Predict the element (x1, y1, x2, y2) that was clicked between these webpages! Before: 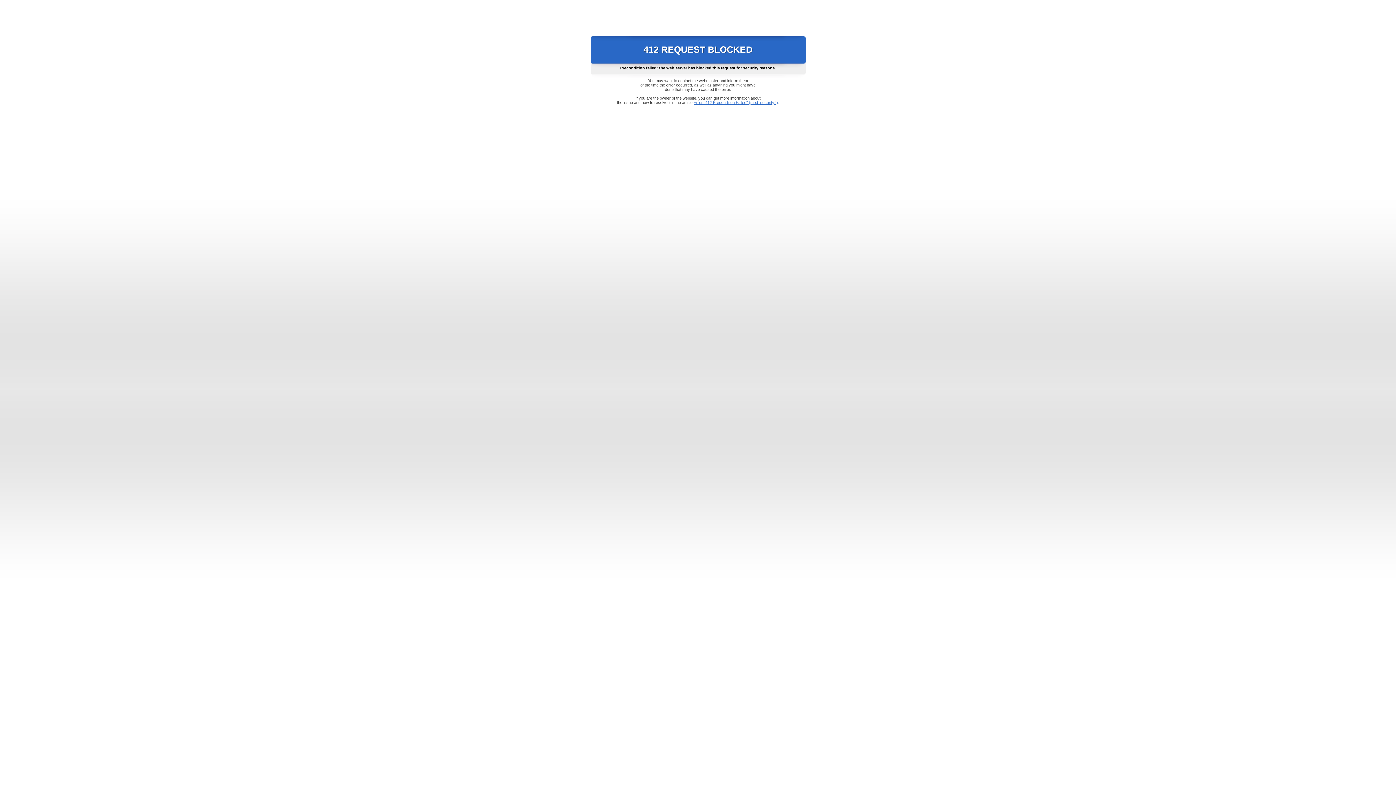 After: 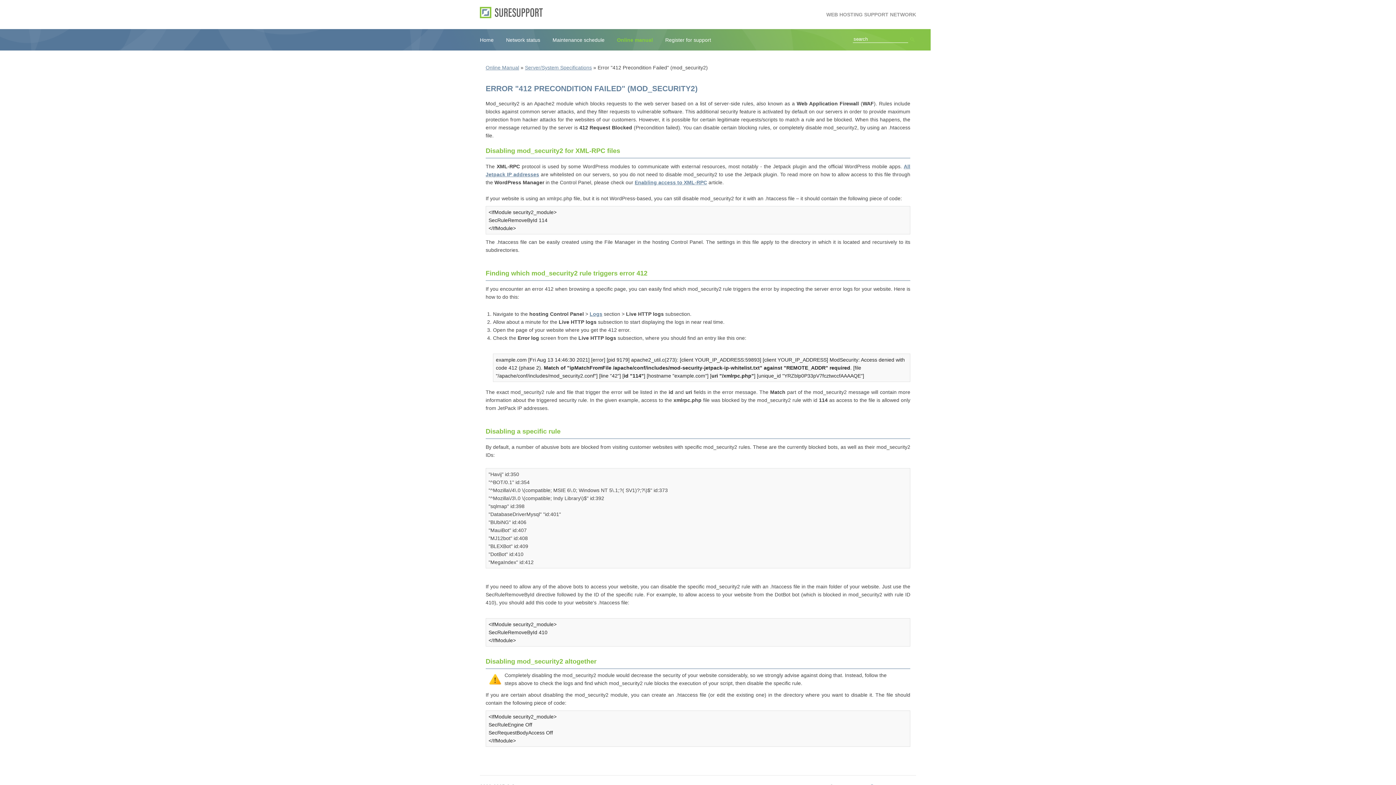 Action: bbox: (693, 100, 778, 104) label: Error "412 Precondition Failed" (mod_security2)